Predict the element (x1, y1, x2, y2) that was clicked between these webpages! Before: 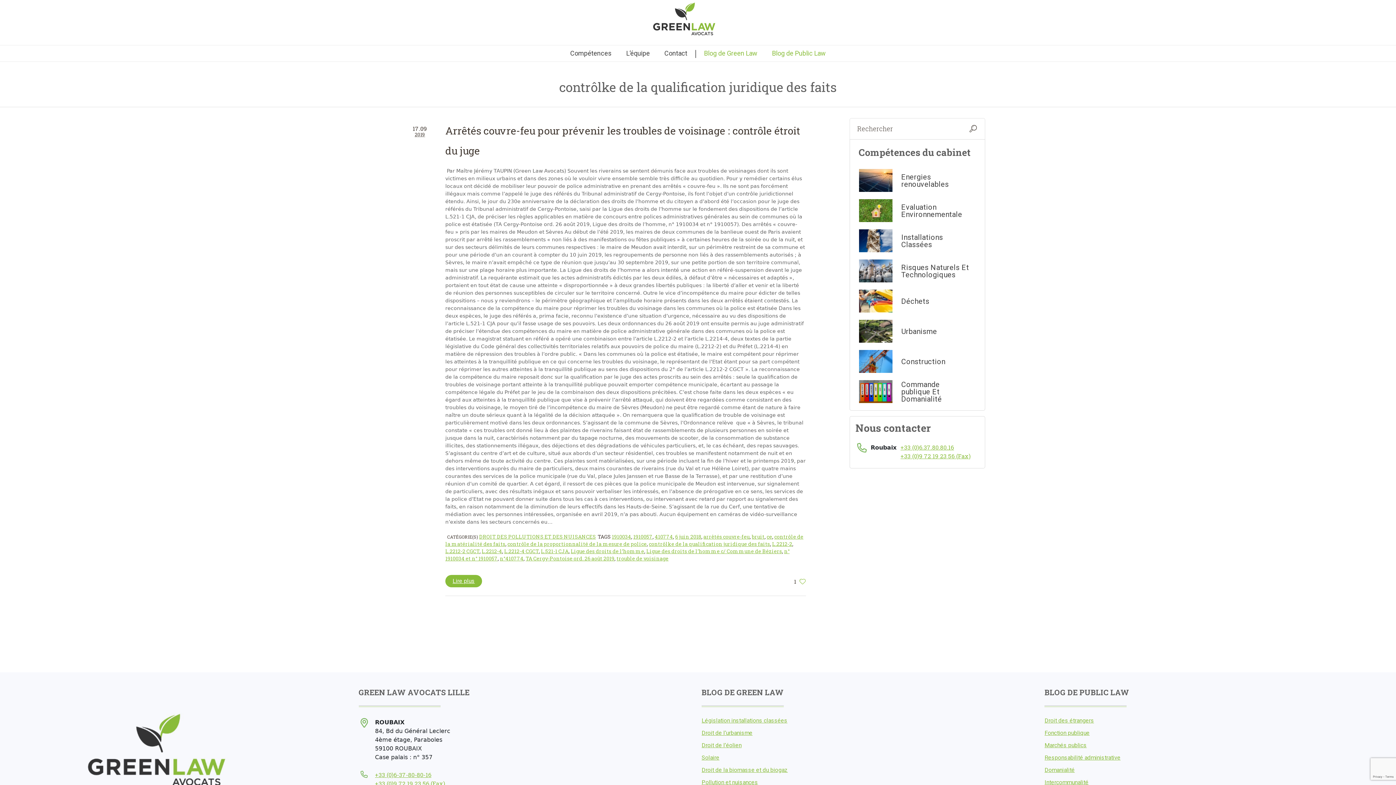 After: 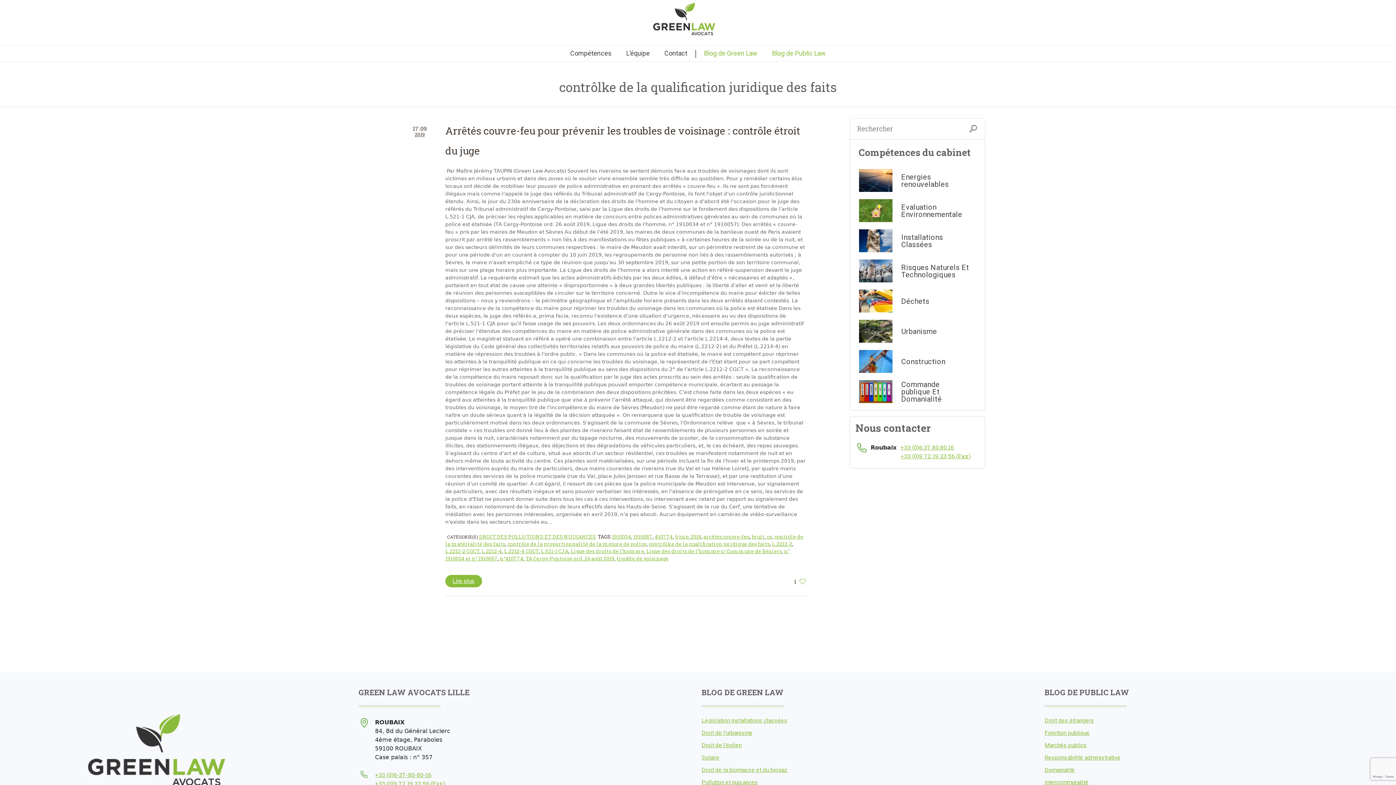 Action: bbox: (794, 578, 799, 585) label: 1